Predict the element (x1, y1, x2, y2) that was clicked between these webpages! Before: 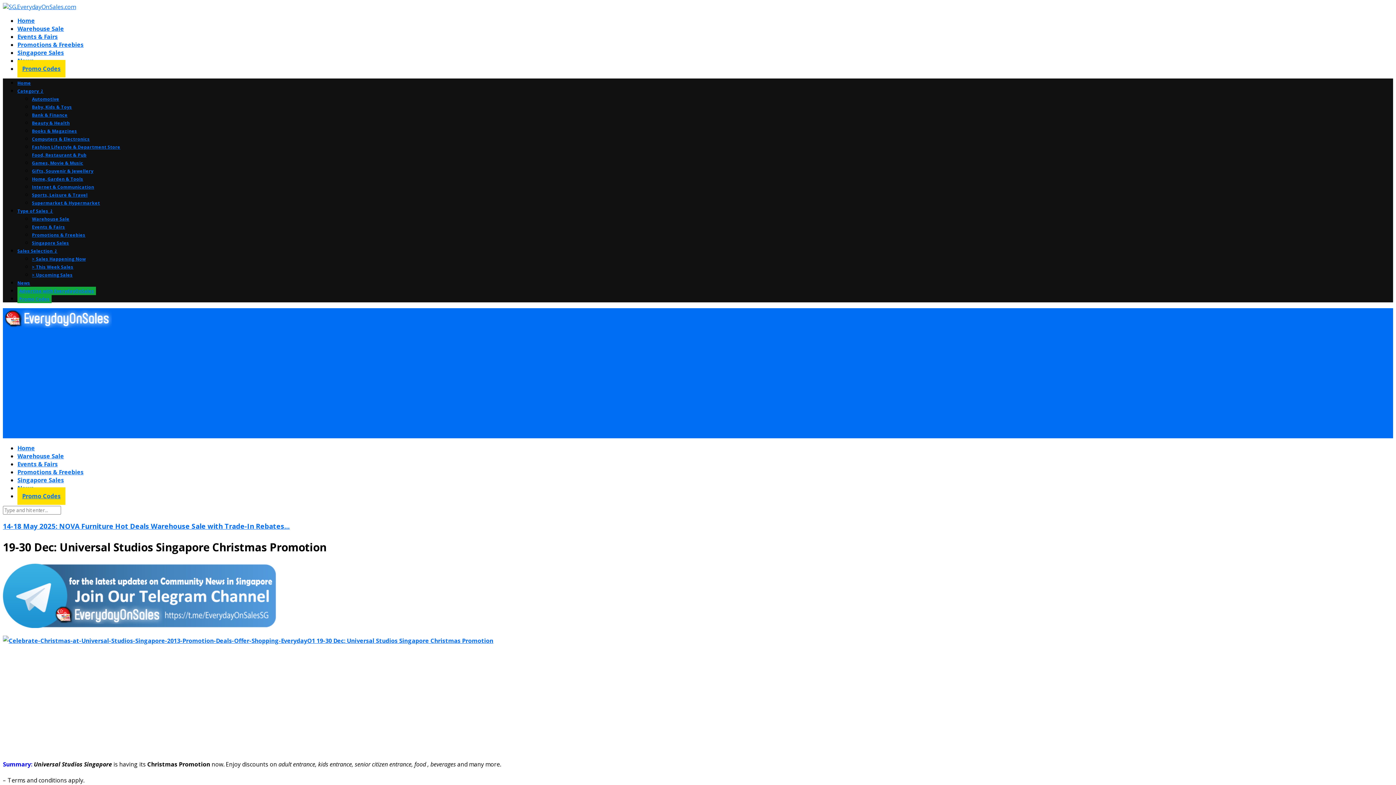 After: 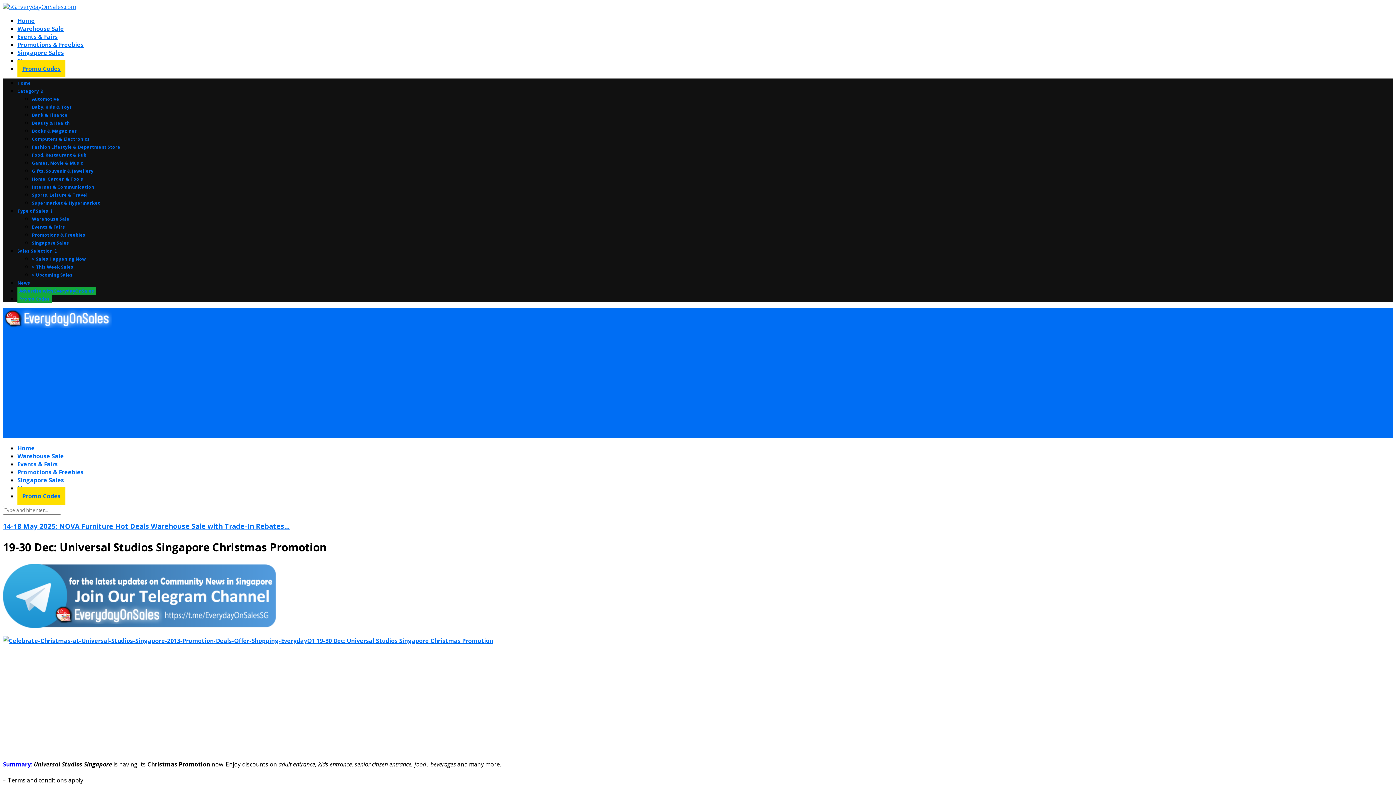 Action: bbox: (2, 636, 493, 644)